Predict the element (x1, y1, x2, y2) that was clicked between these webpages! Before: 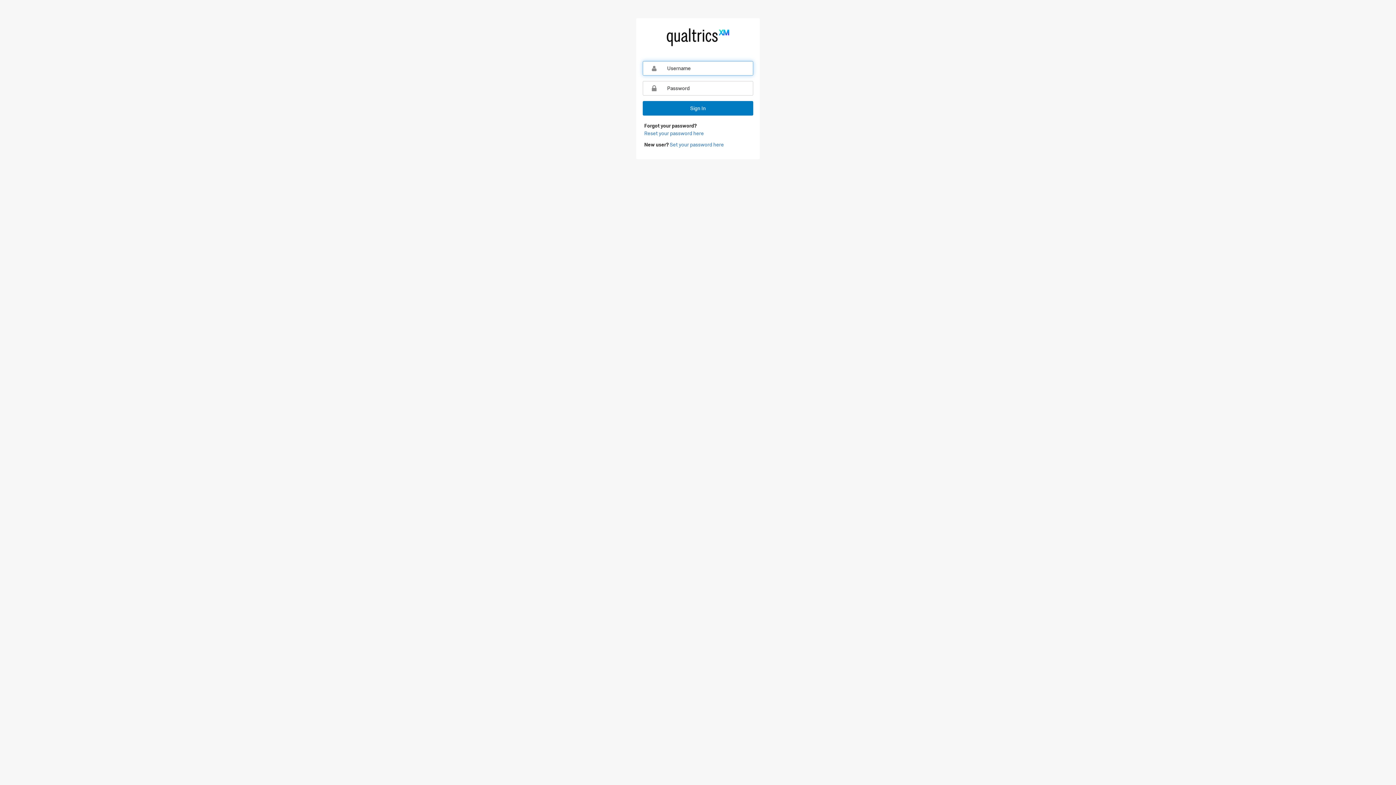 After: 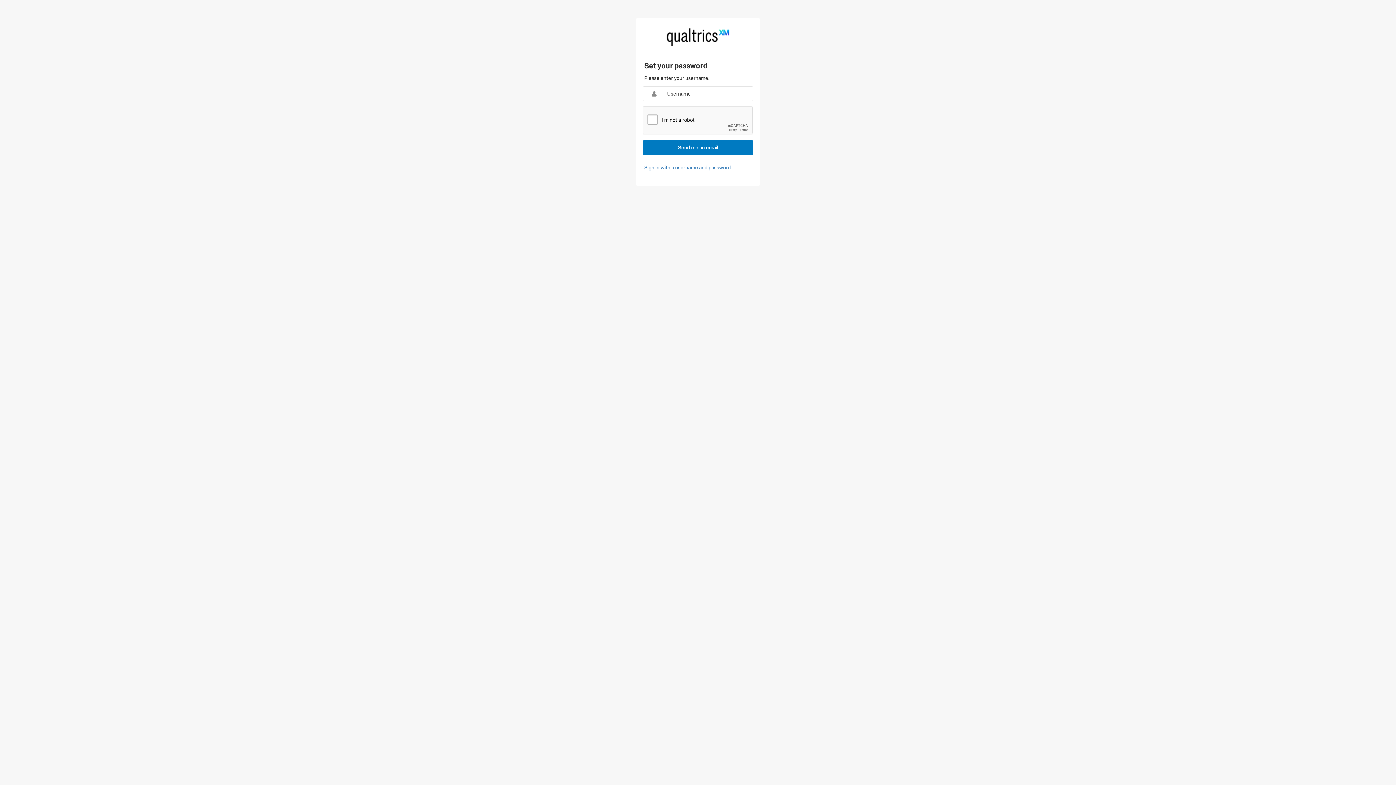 Action: bbox: (644, 129, 704, 137) label: Reset your password here